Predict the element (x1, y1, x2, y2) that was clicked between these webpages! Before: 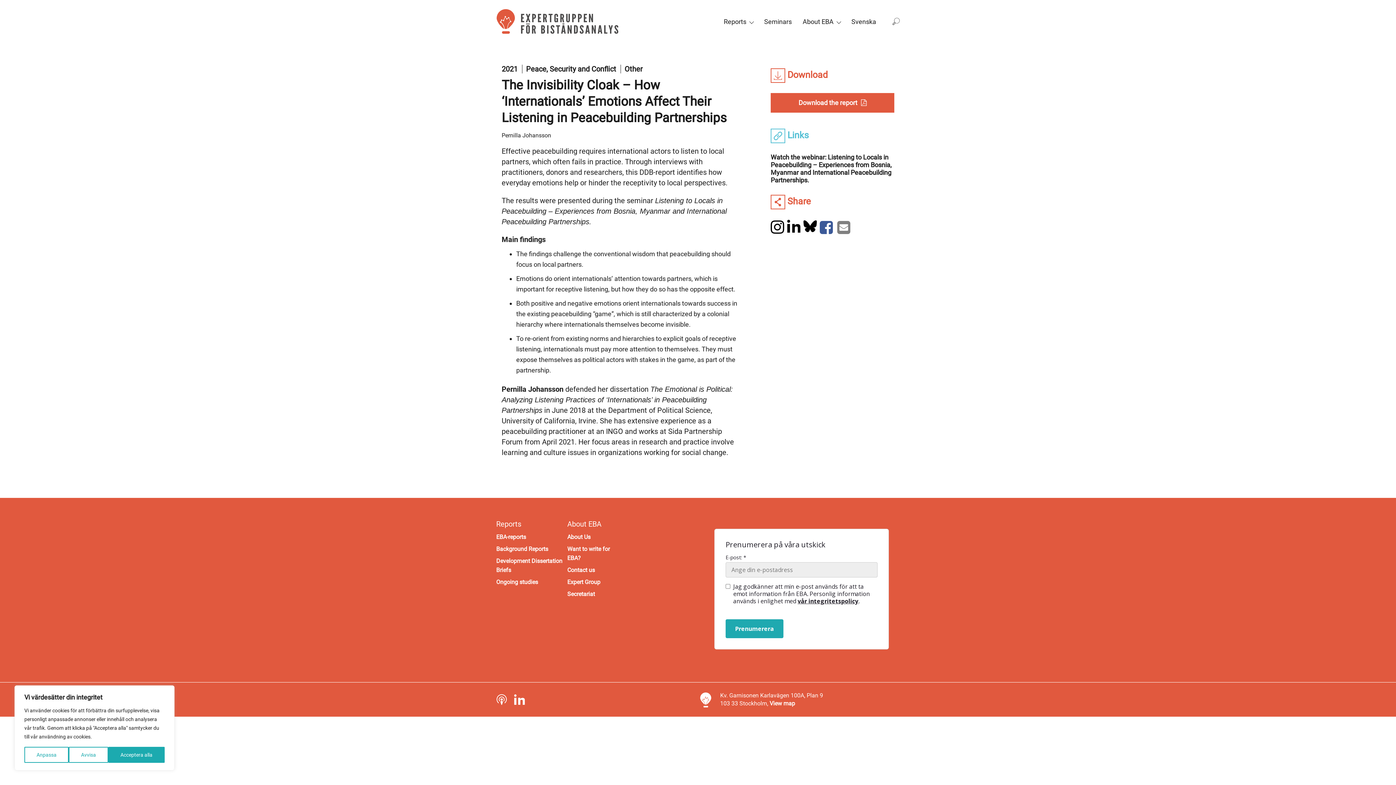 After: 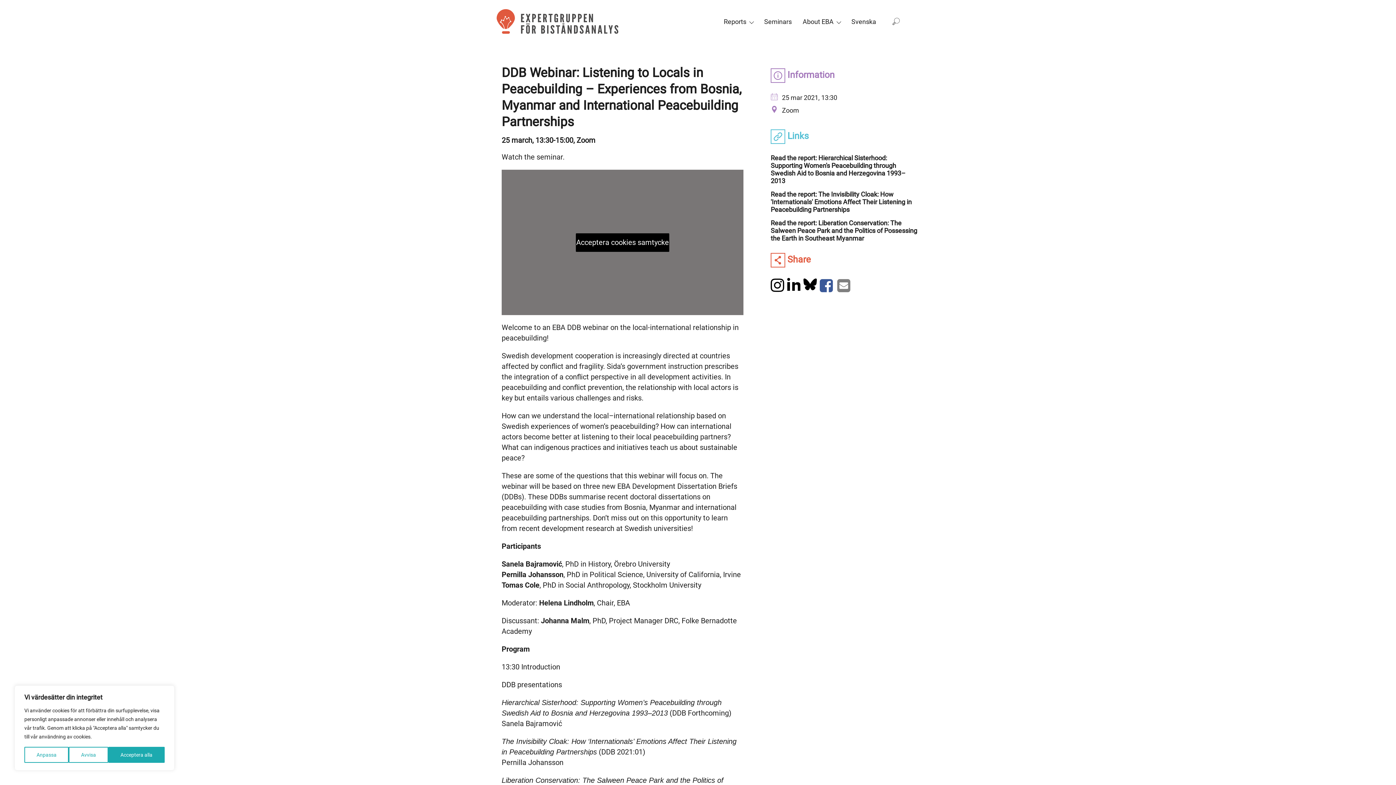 Action: bbox: (770, 153, 892, 184) label: Watch the webinar: Listening to Locals in Peacebuilding – Experiences from Bosnia, Myanmar and International Peacebuilding Partnerships.